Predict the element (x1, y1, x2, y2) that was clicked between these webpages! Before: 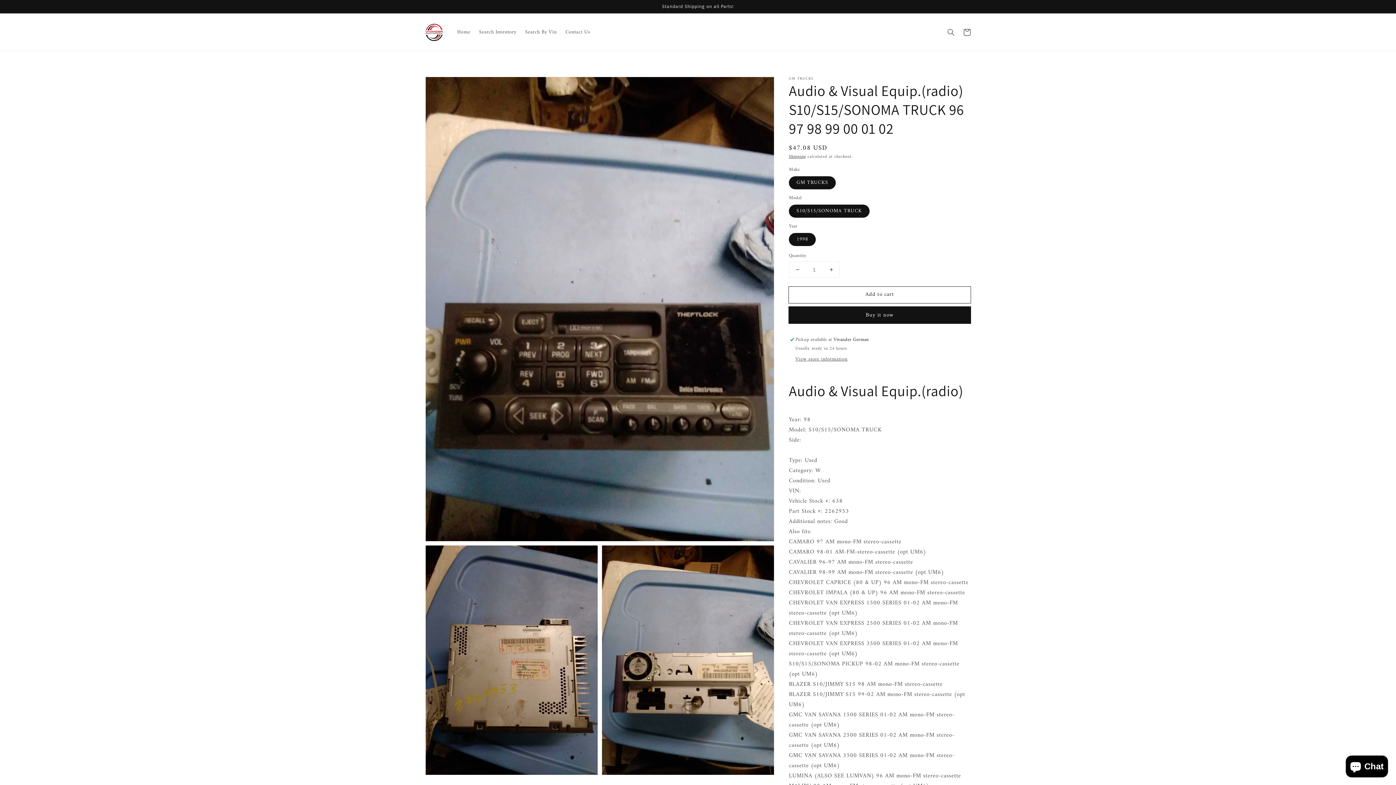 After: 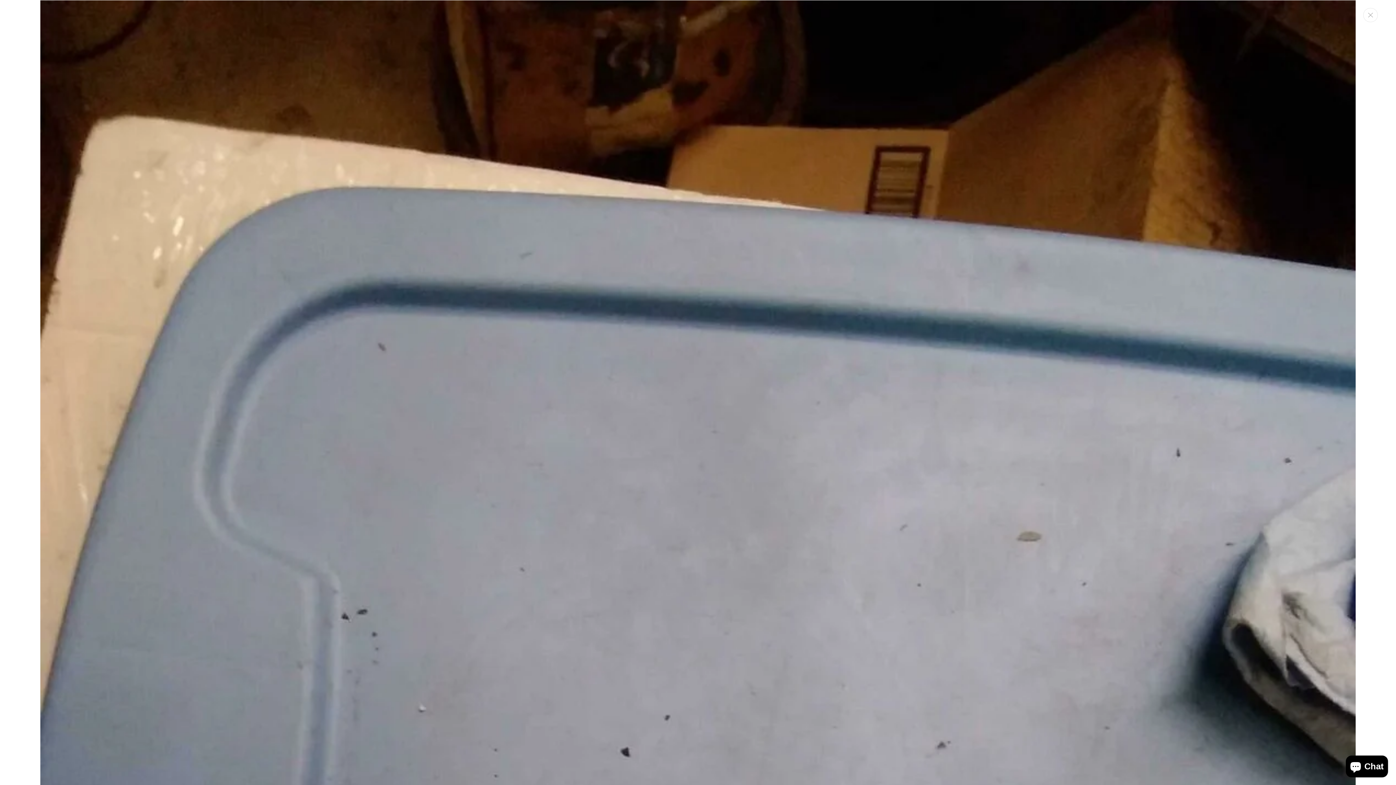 Action: label: Open media 3 in gallery view bbox: (602, 545, 774, 775)